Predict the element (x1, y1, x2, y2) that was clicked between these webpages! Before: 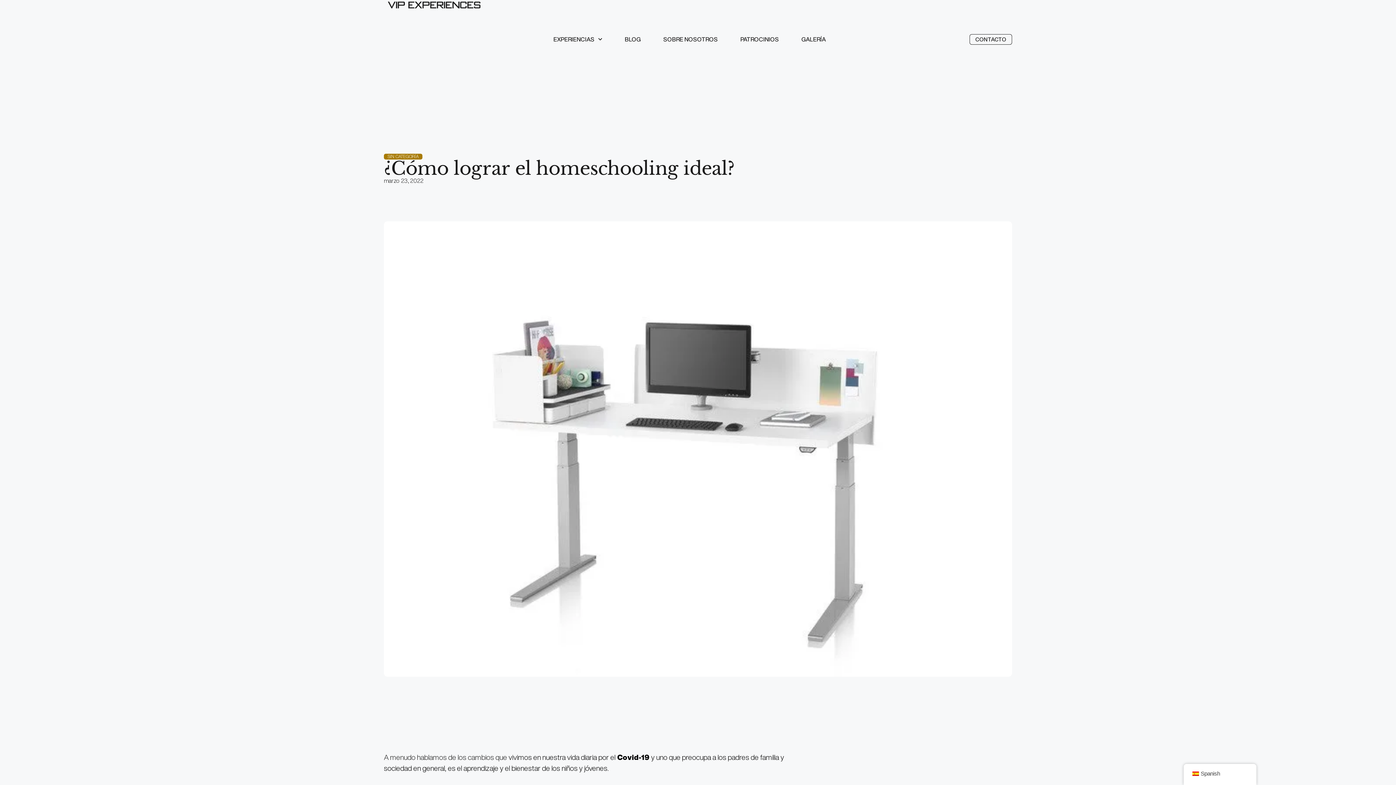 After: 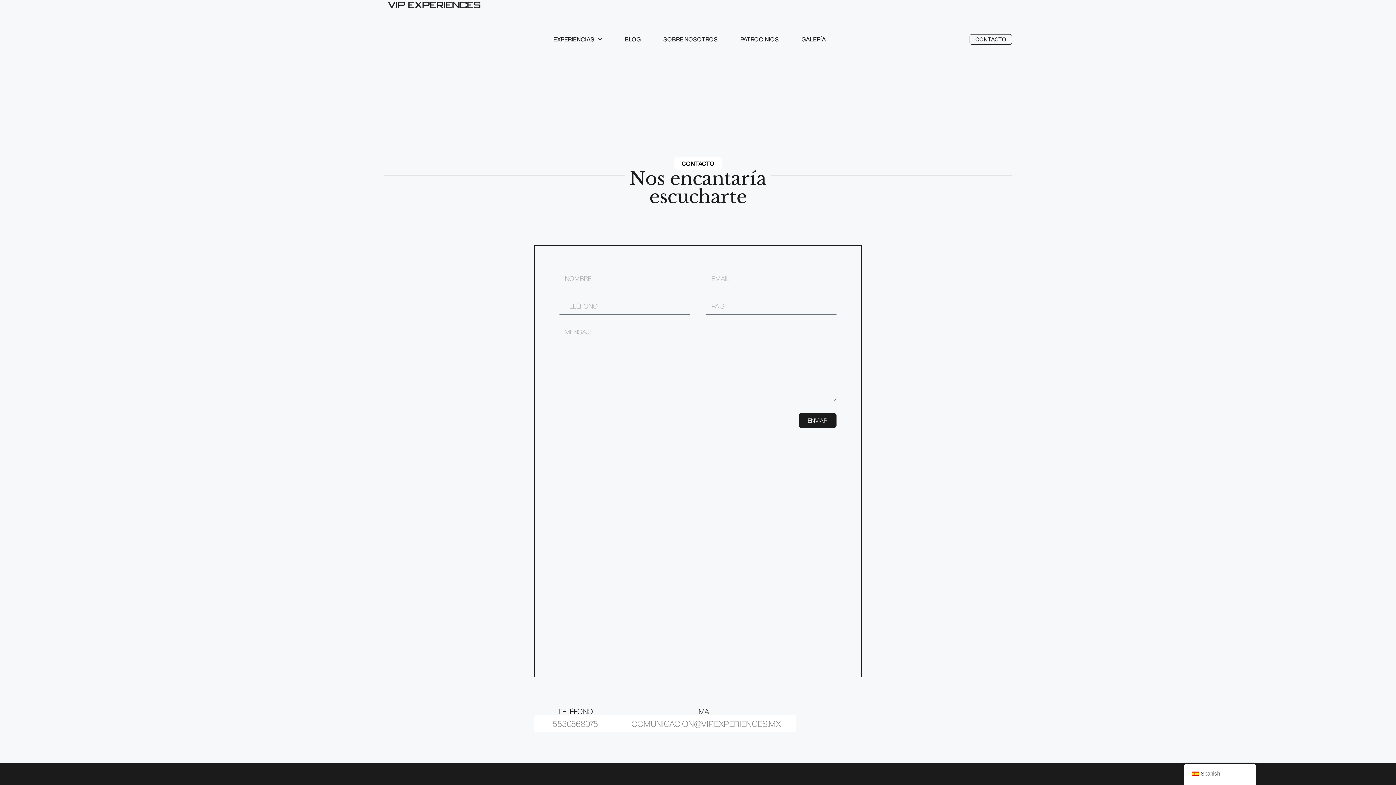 Action: label: CONTACTO bbox: (969, 34, 1012, 44)